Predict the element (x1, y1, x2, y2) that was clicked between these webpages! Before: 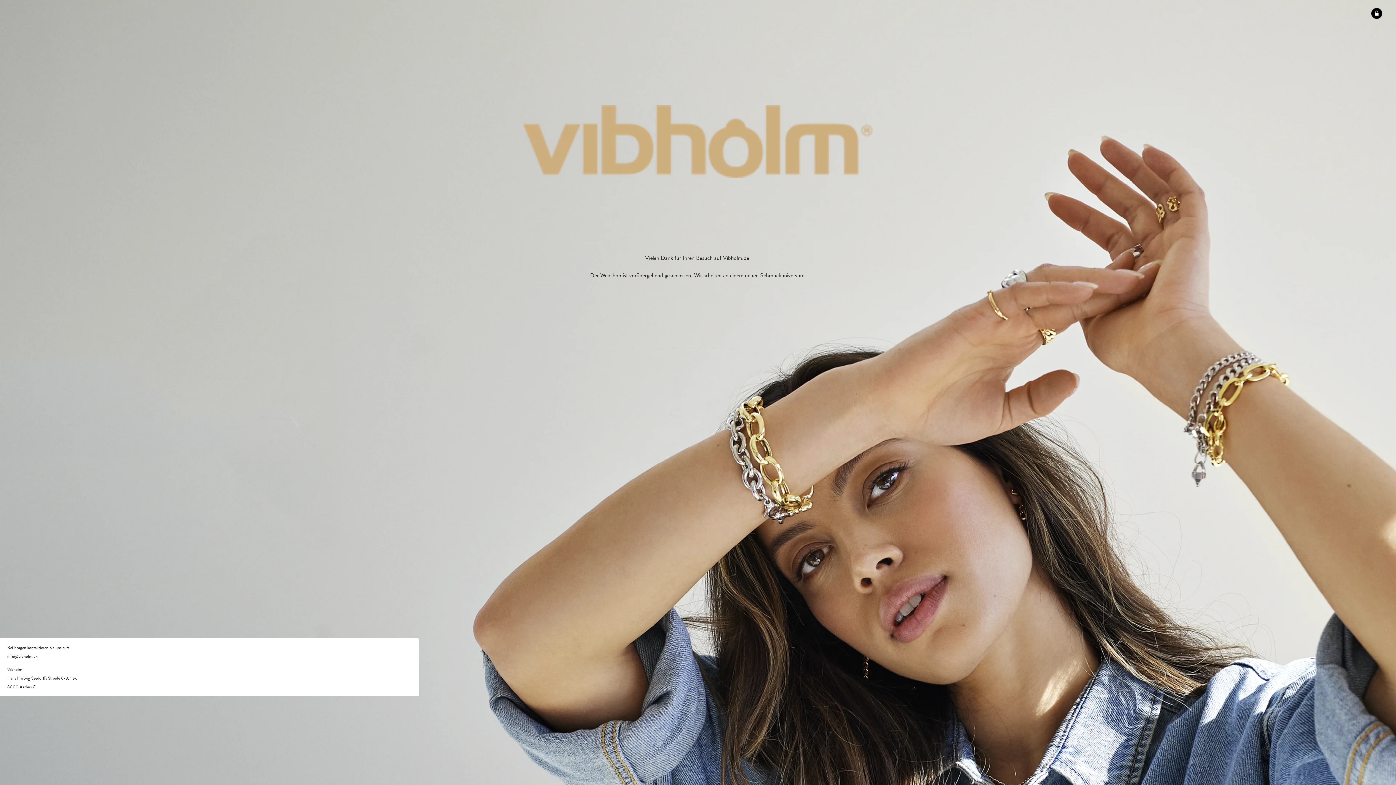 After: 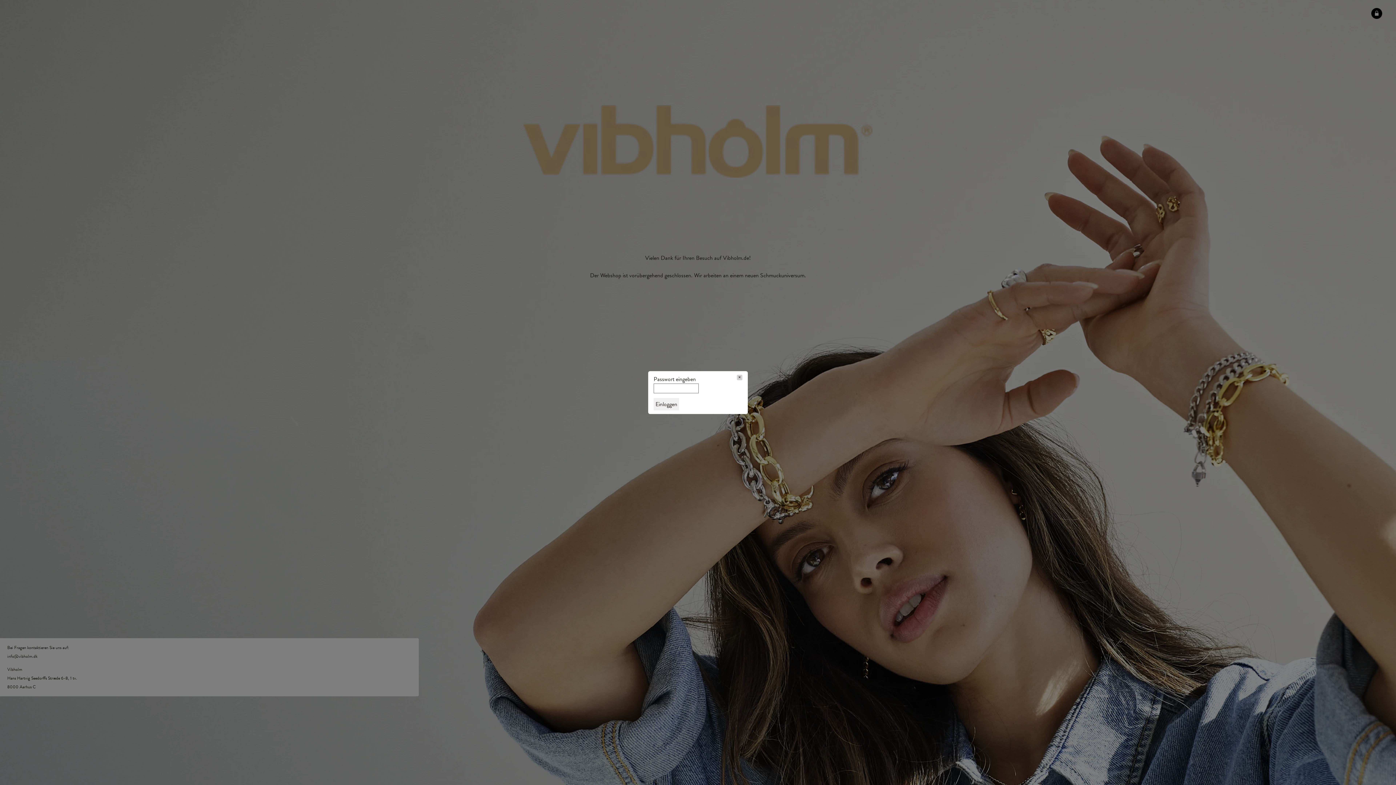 Action: bbox: (1371, 7, 1382, 18)